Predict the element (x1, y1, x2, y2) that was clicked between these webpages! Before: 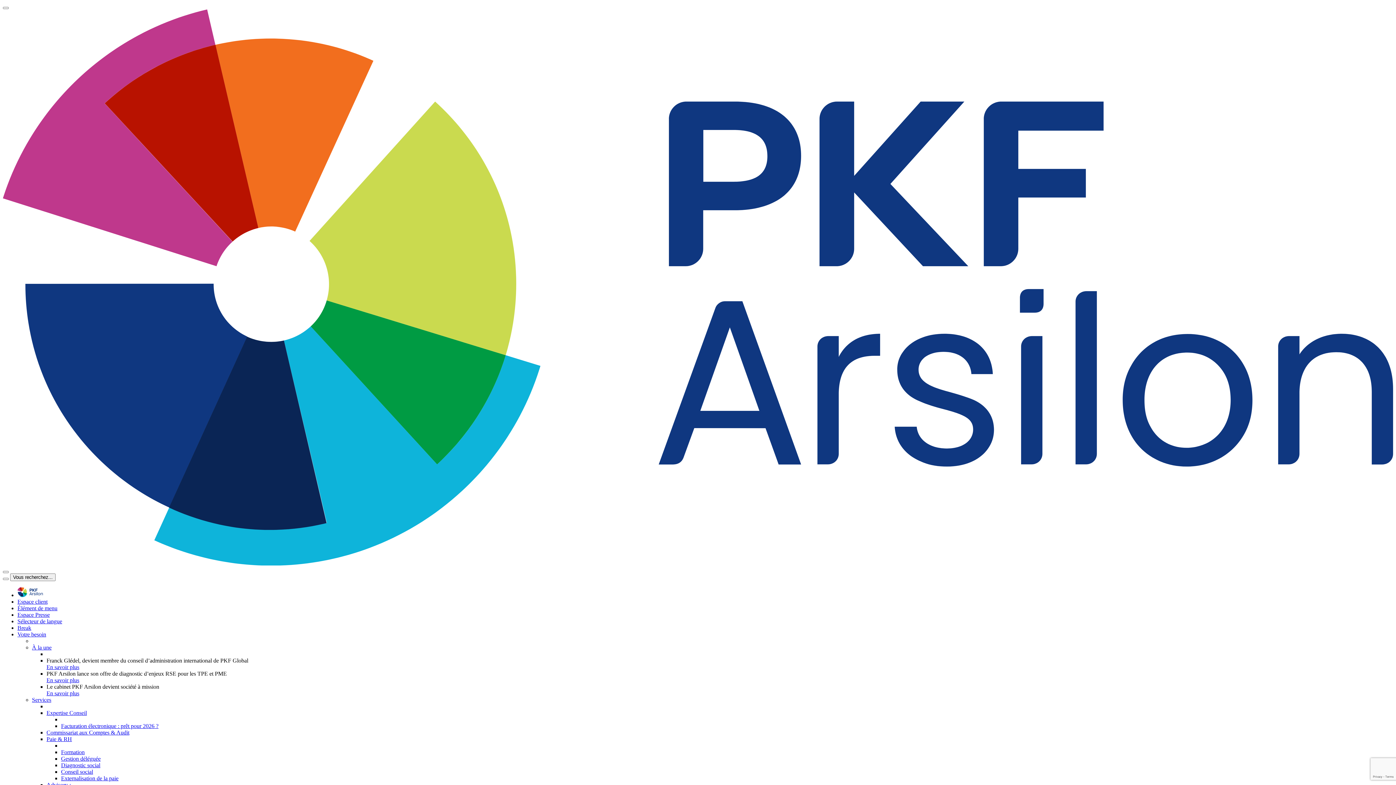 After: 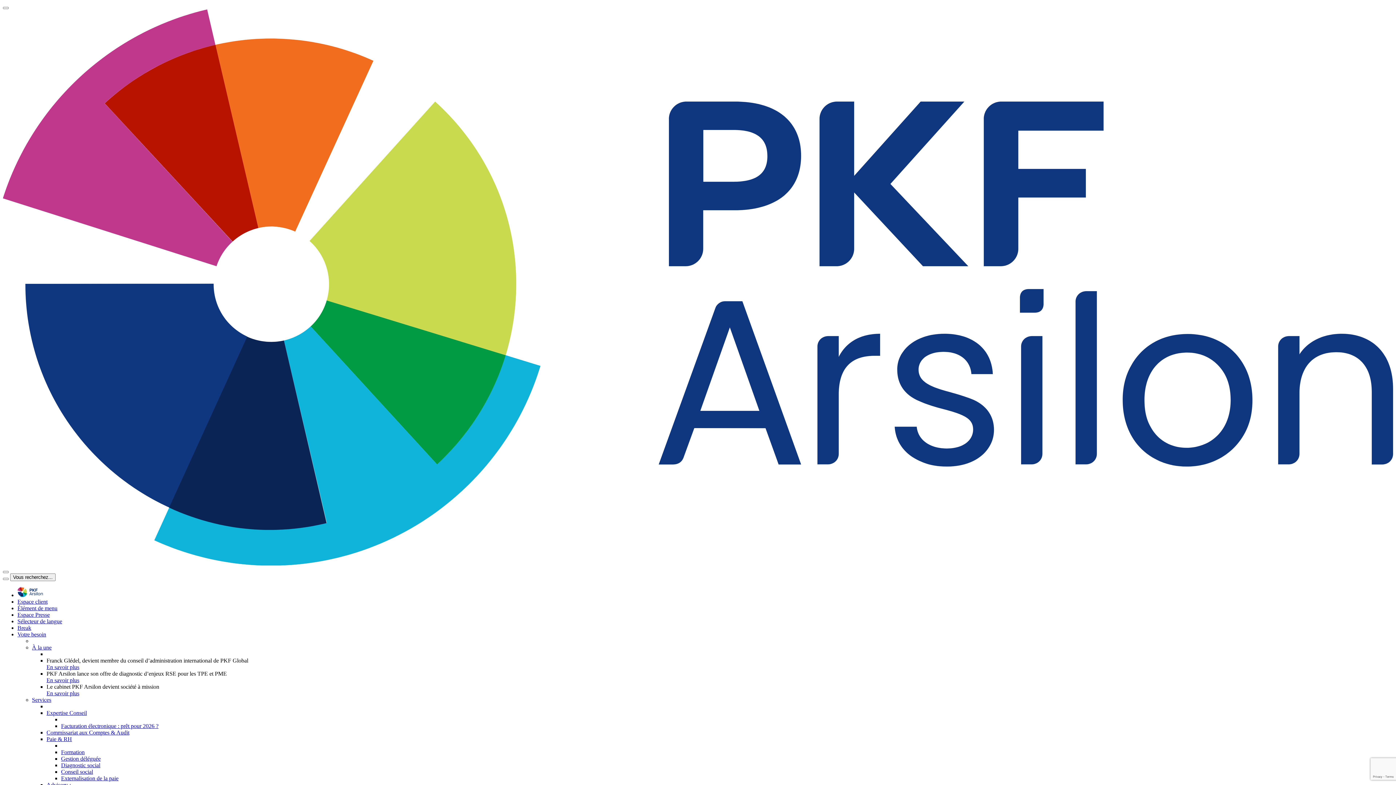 Action: label: En savoir plus bbox: (46, 690, 79, 696)